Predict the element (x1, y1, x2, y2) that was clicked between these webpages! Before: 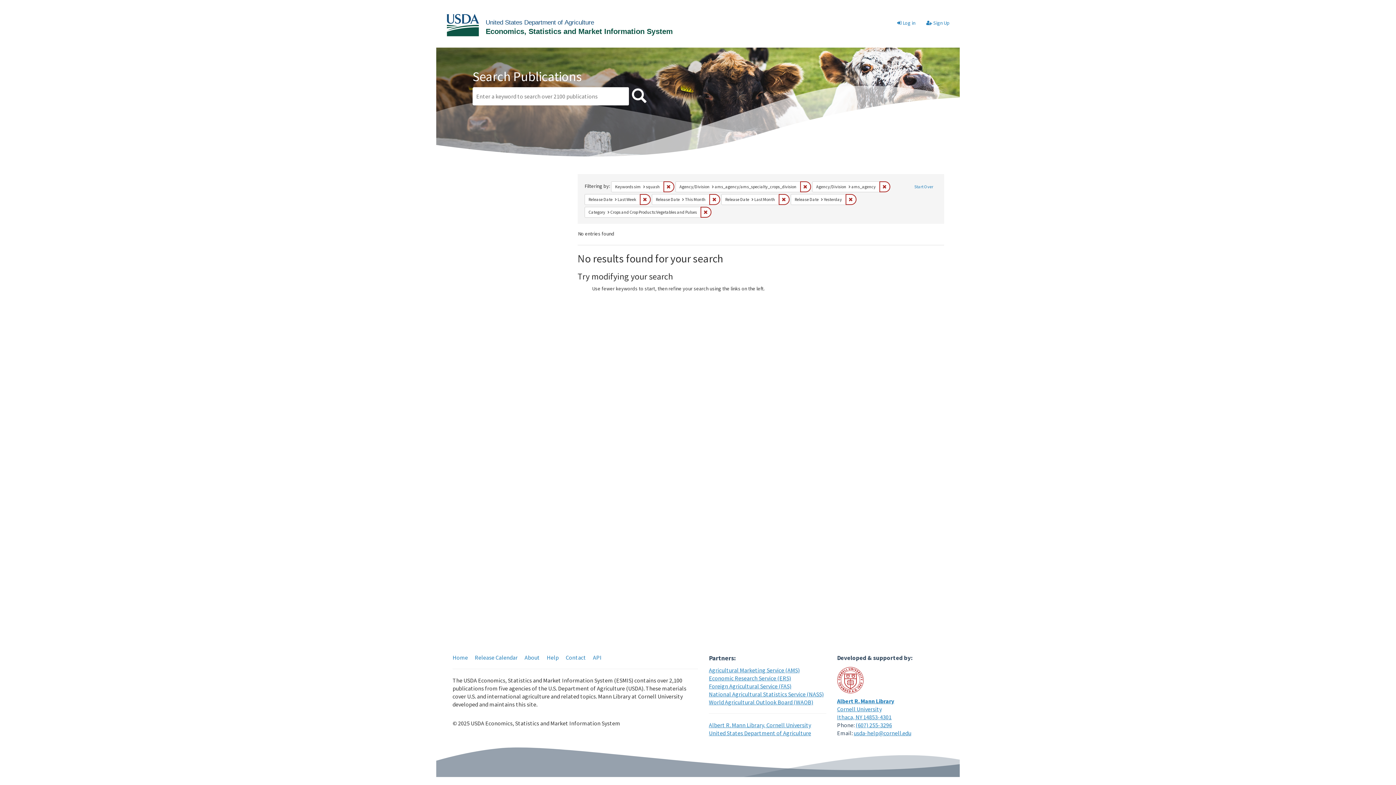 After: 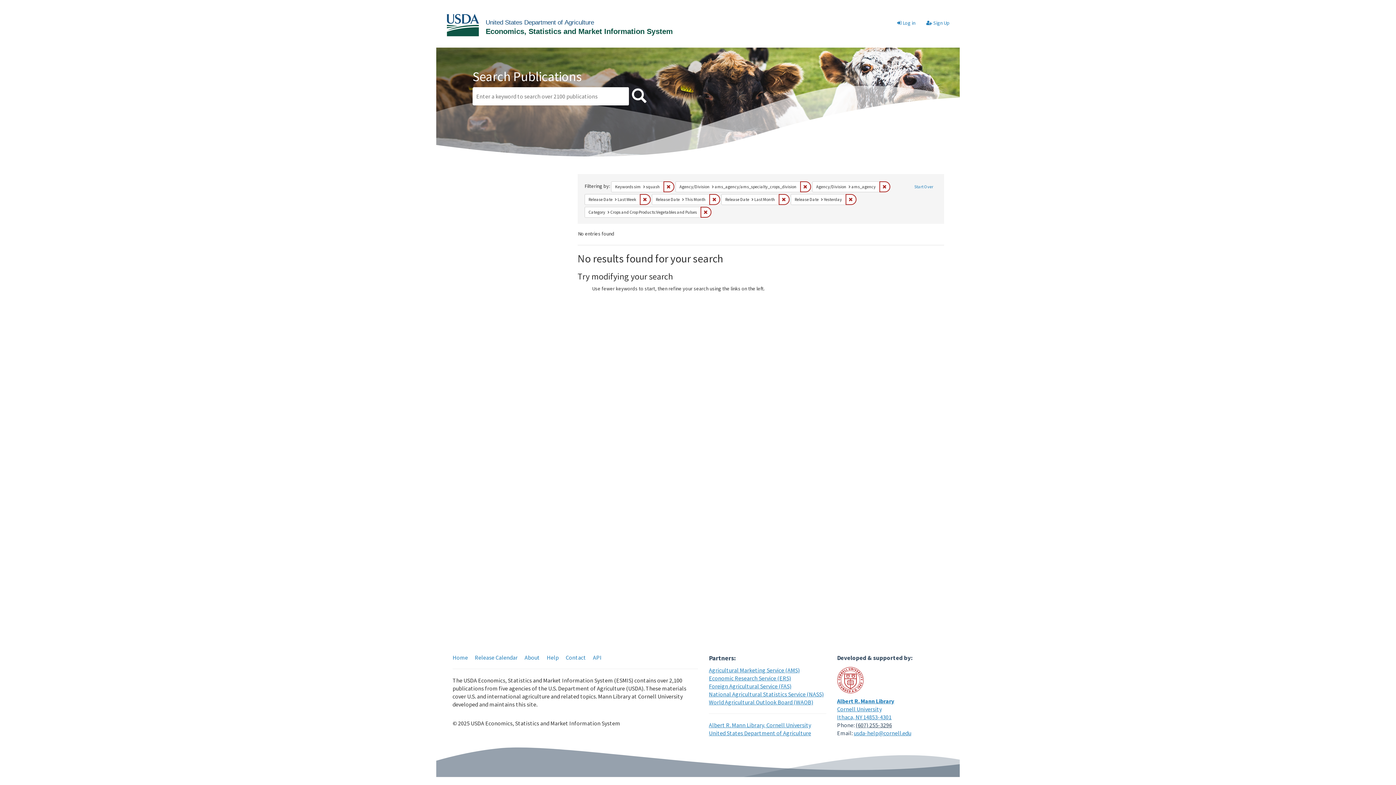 Action: label: (607) 255-3296 bbox: (855, 721, 892, 729)